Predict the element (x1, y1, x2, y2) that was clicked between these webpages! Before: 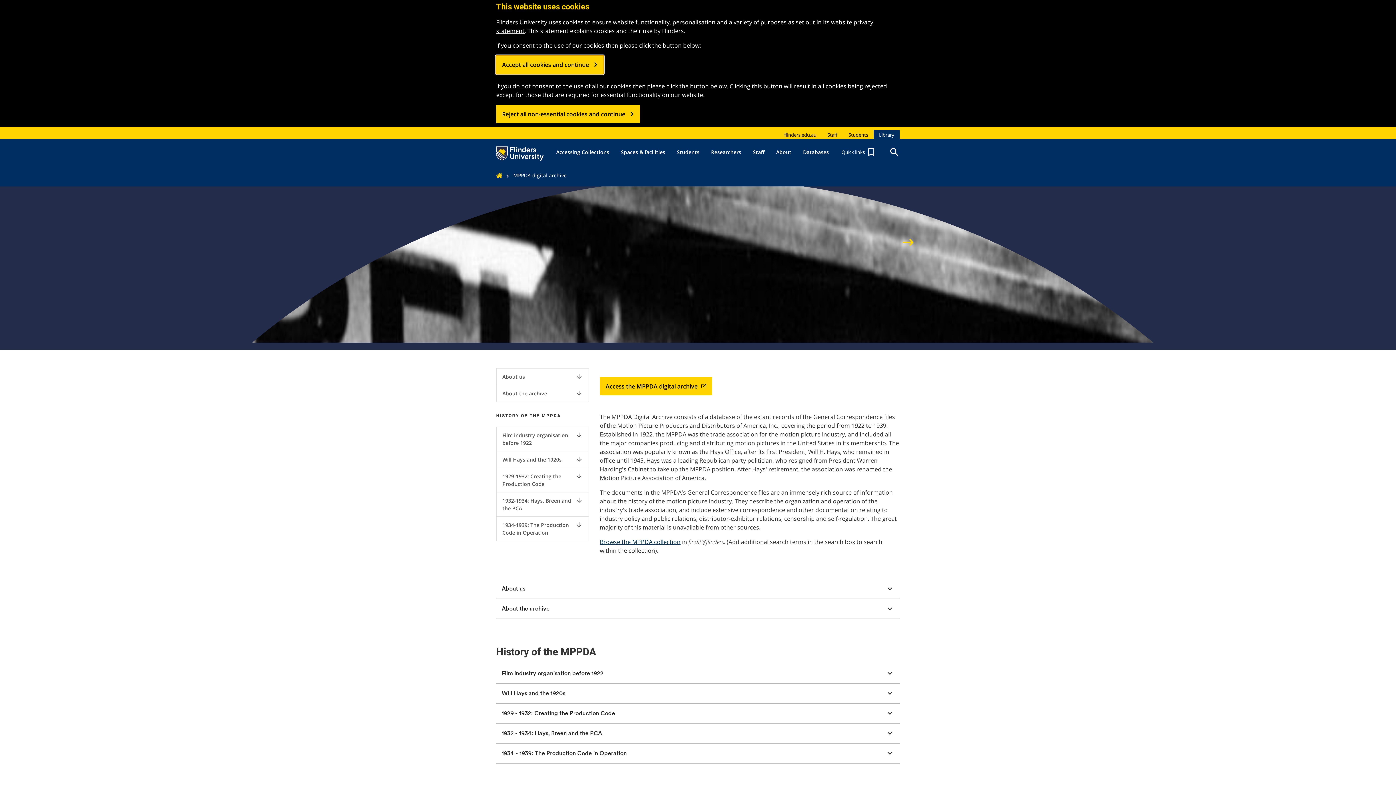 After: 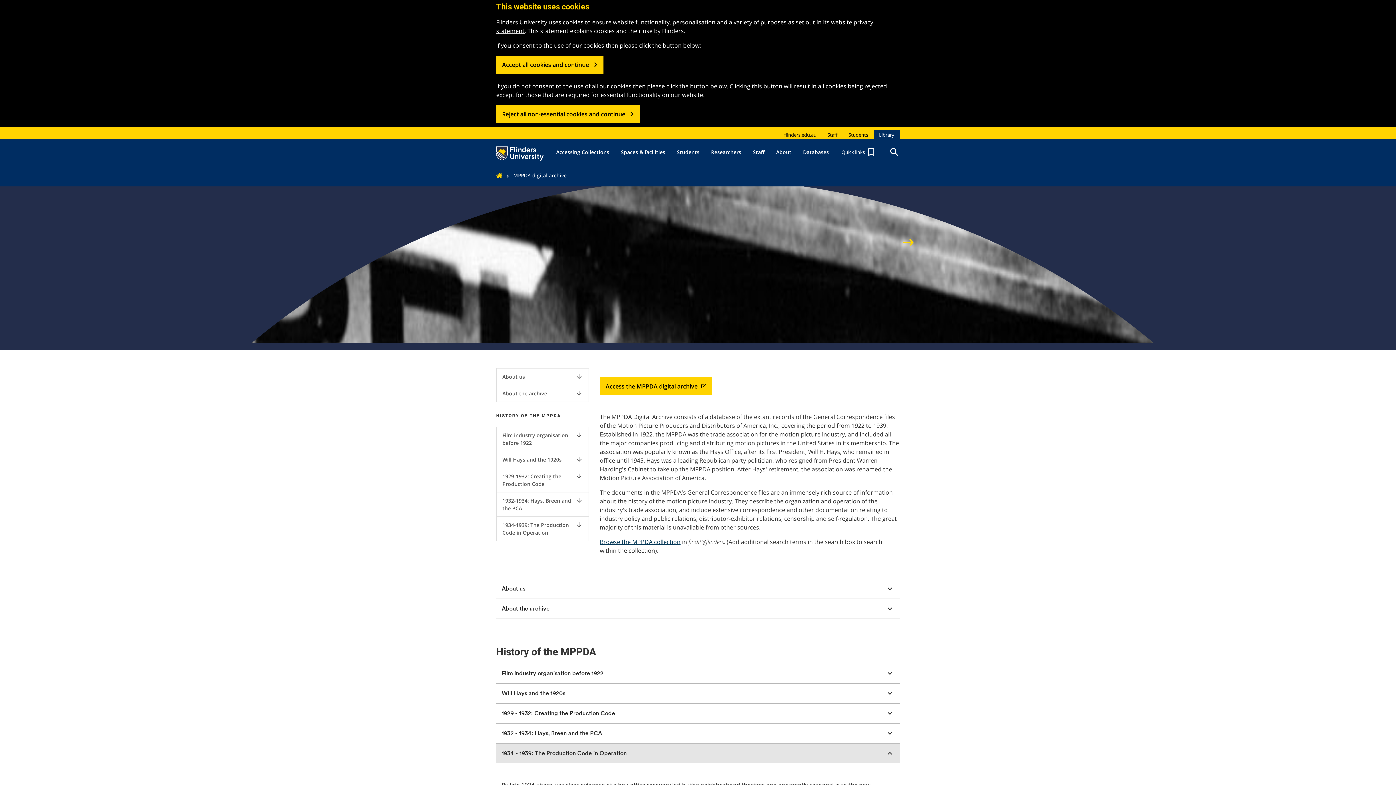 Action: label: 1934 - 1939: The Production Code in Operation
keyboard_arrow_up bbox: (496, 743, 900, 763)